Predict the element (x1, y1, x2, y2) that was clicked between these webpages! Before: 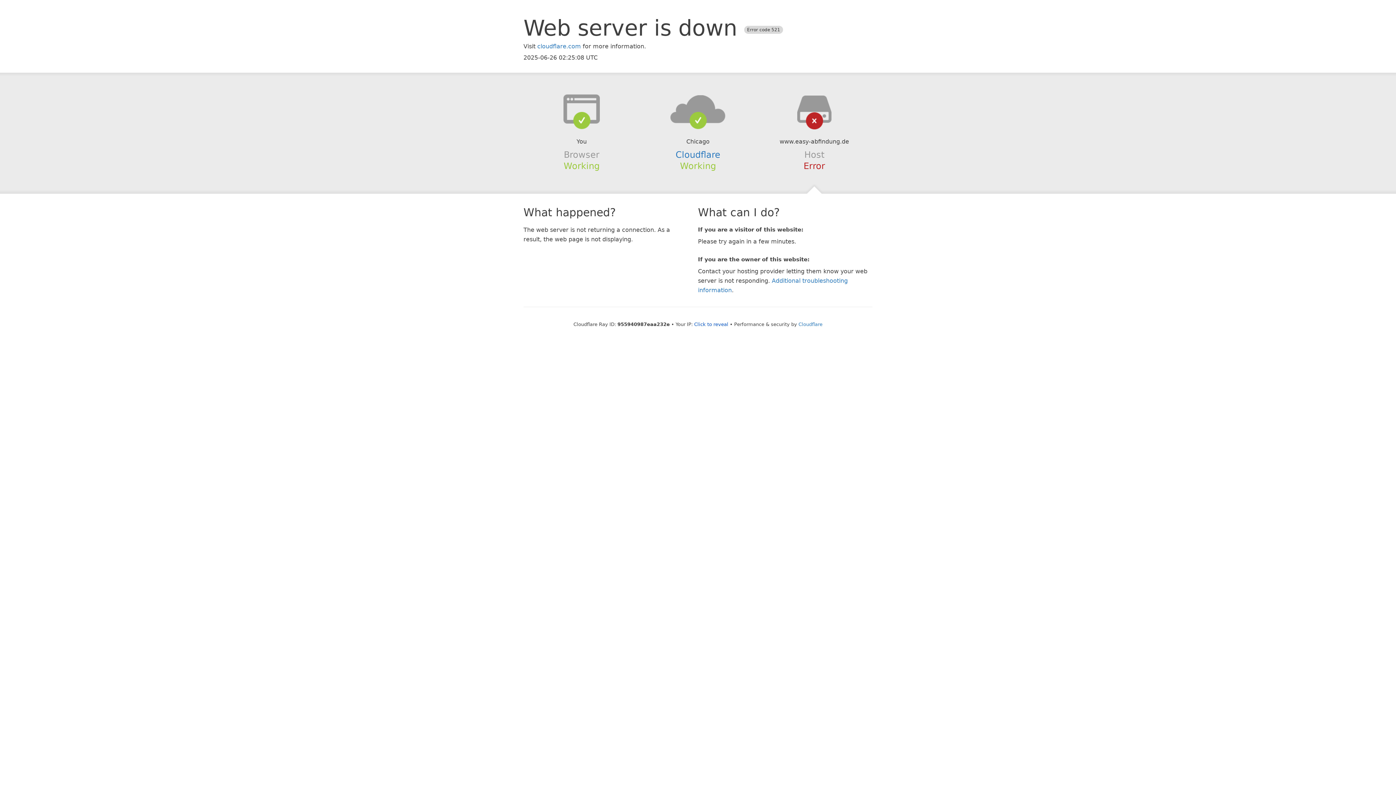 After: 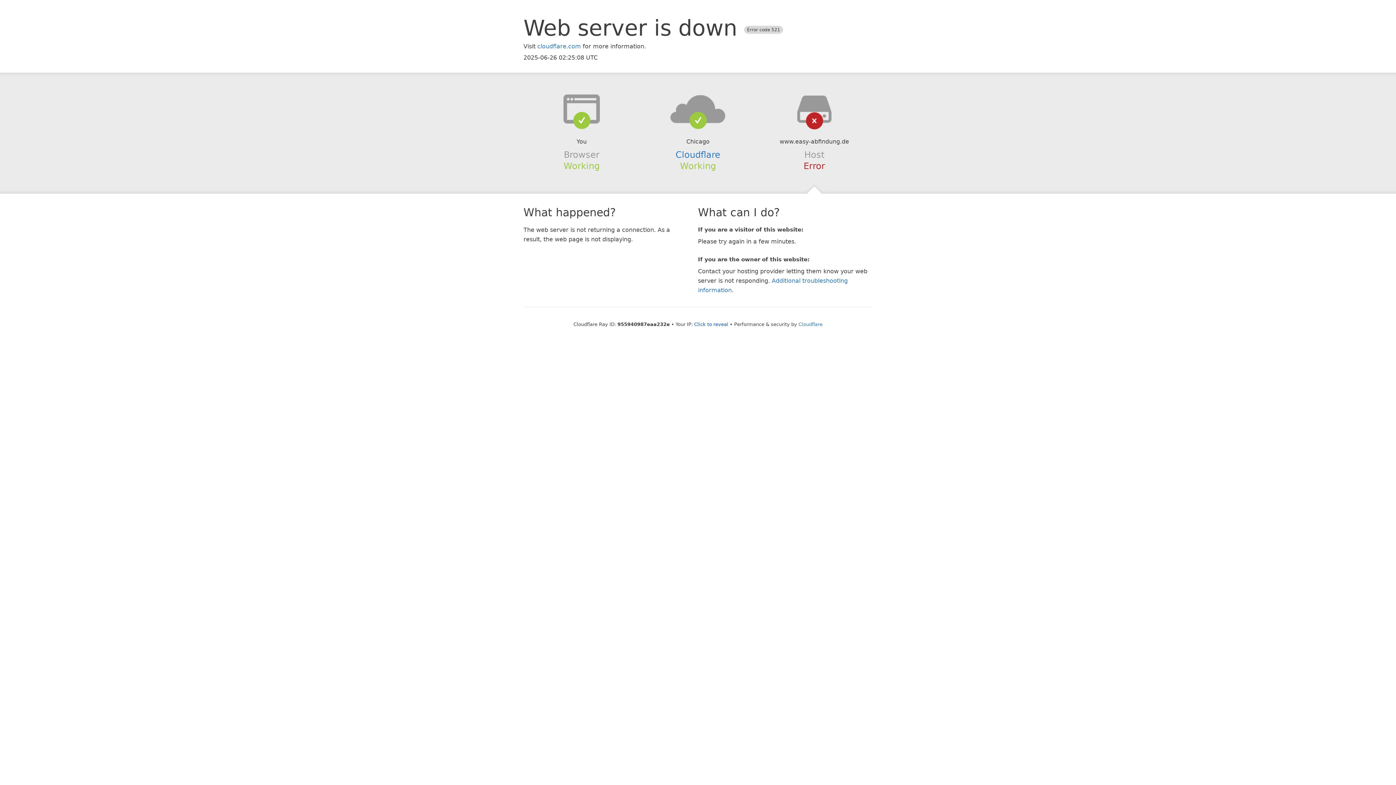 Action: bbox: (639, 94, 756, 123)